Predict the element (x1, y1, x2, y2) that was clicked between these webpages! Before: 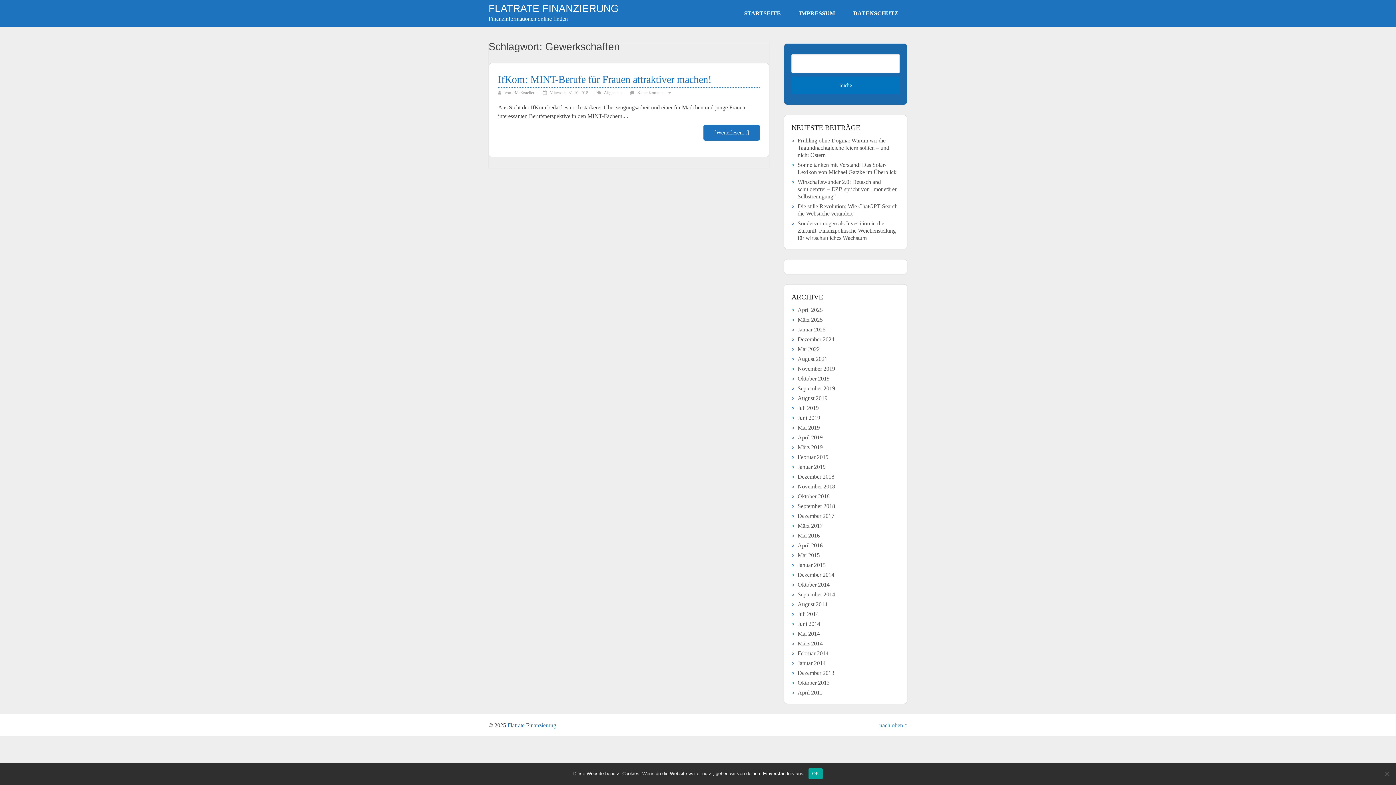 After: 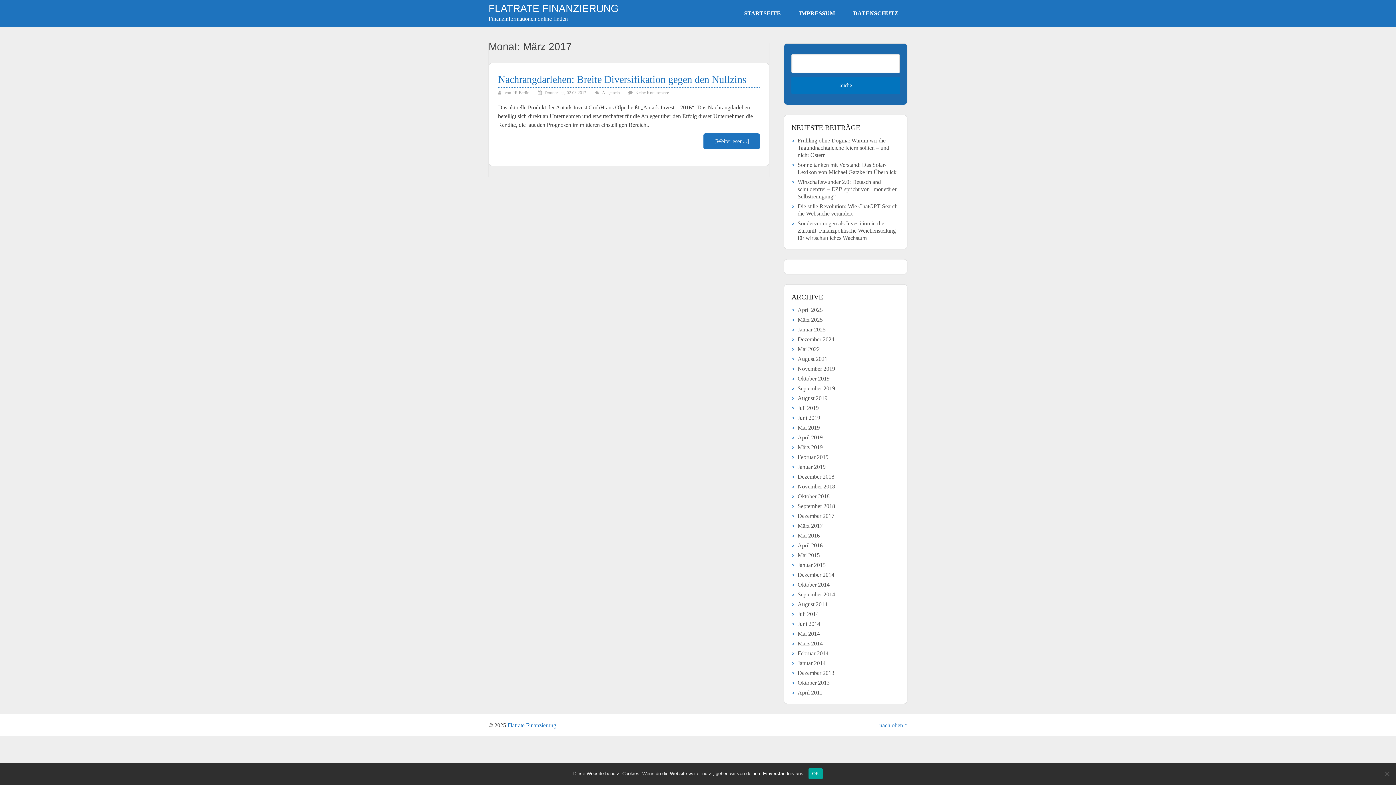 Action: bbox: (797, 522, 822, 529) label: März 2017